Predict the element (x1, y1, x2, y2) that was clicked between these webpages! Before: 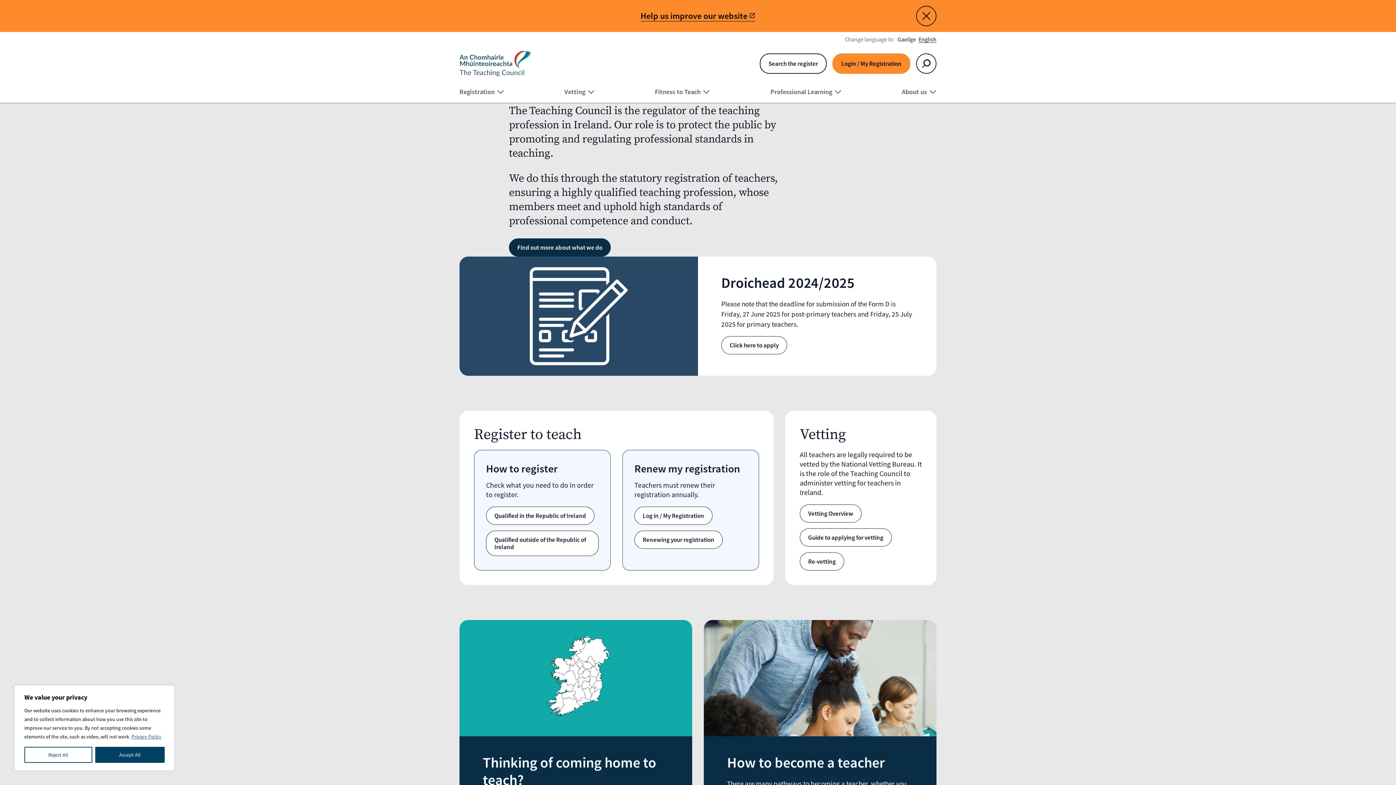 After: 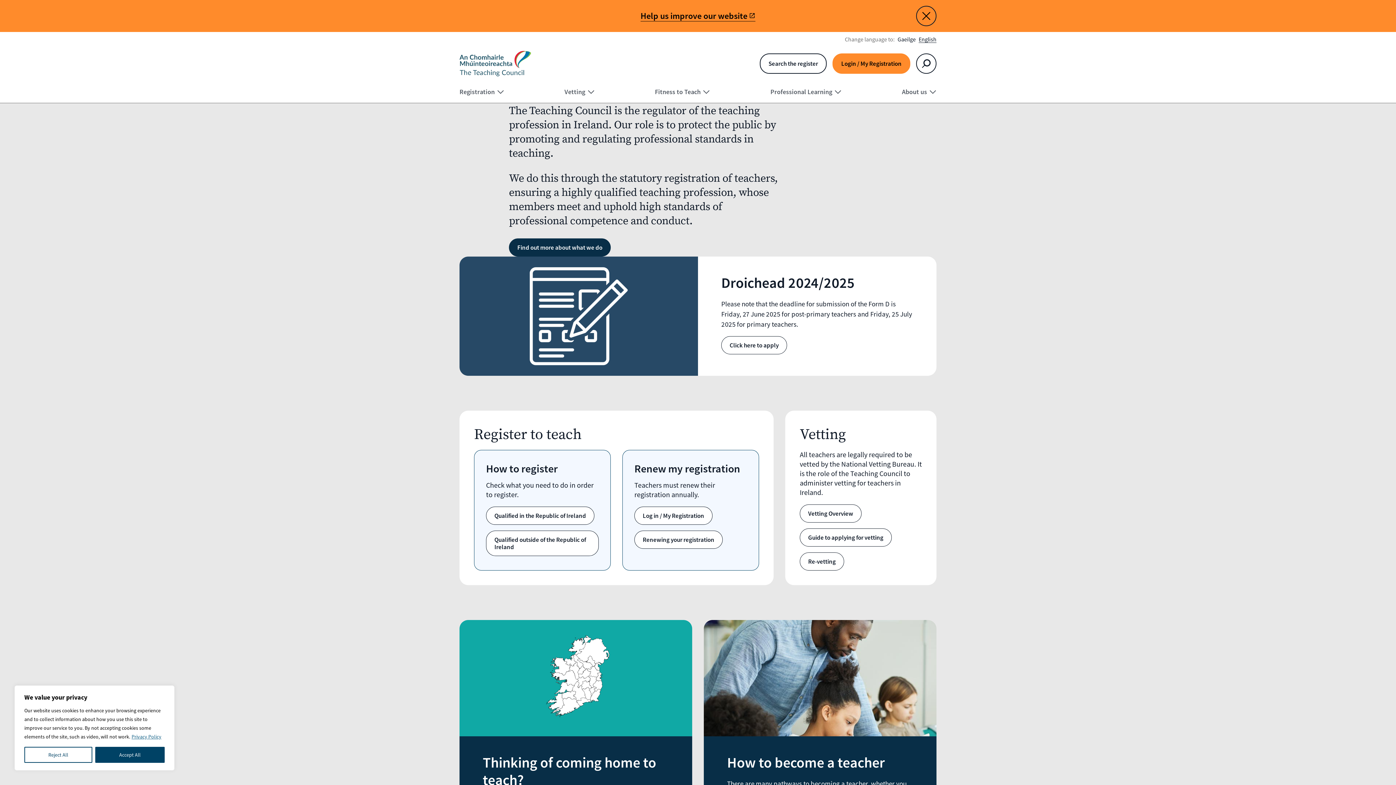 Action: bbox: (918, 35, 936, 42) label: English